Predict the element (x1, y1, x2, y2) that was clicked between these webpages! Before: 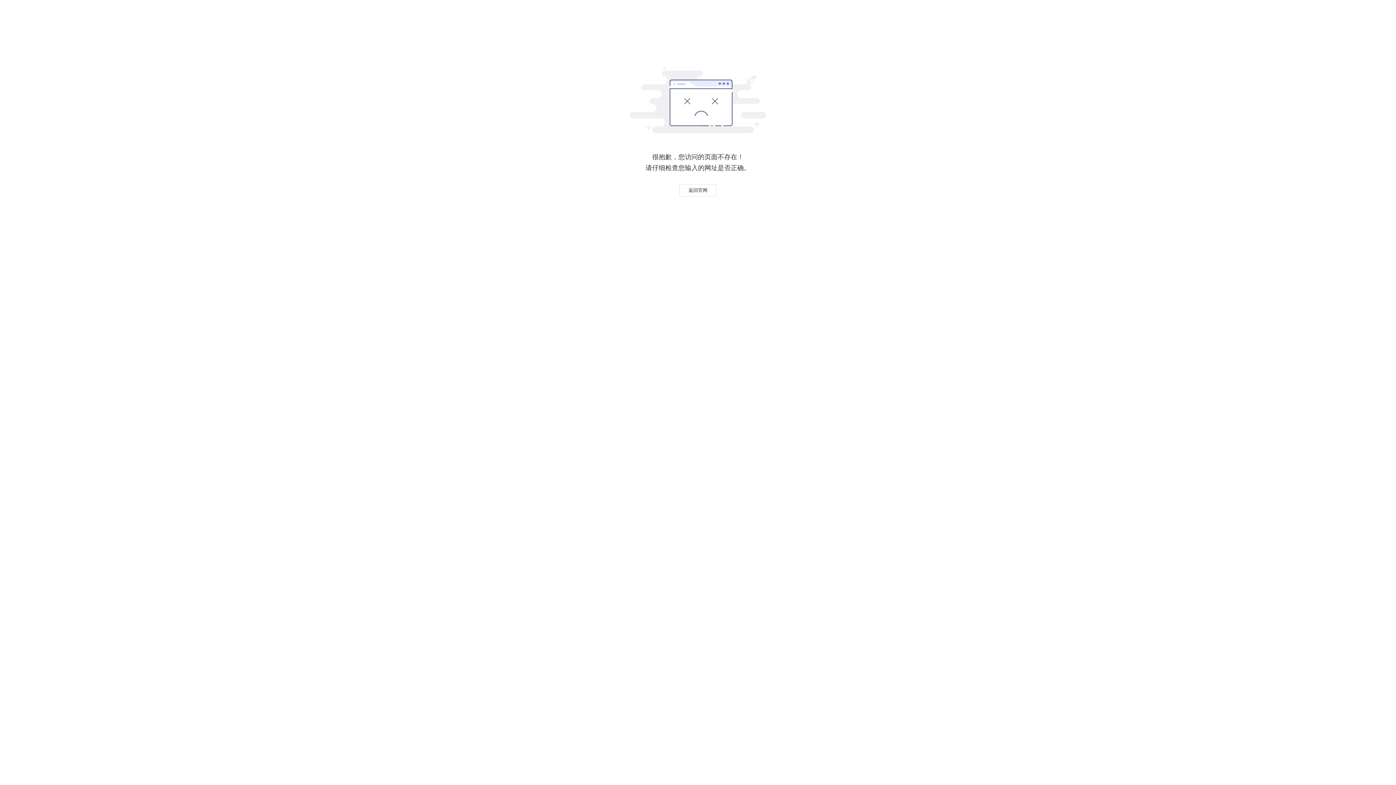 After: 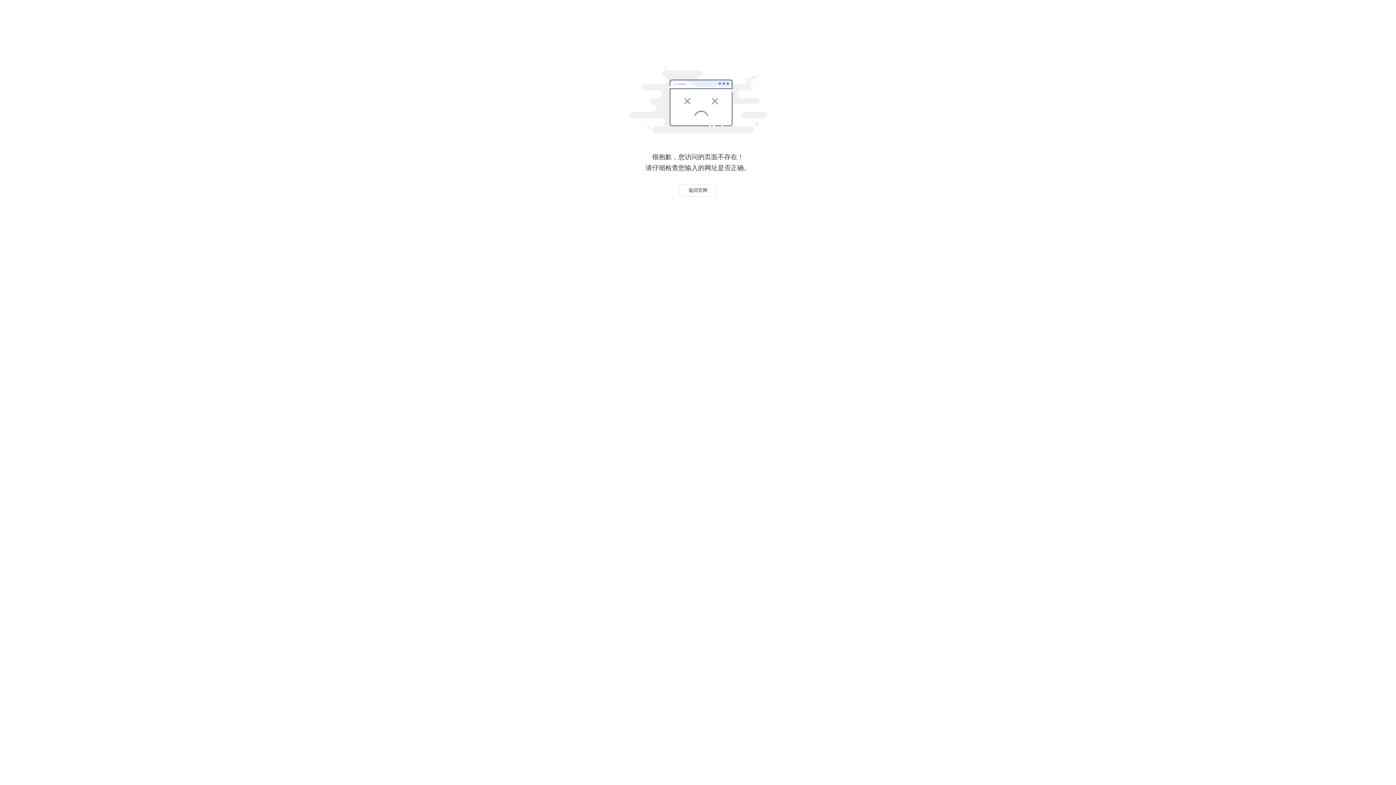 Action: bbox: (679, 184, 716, 196) label: 返回官网